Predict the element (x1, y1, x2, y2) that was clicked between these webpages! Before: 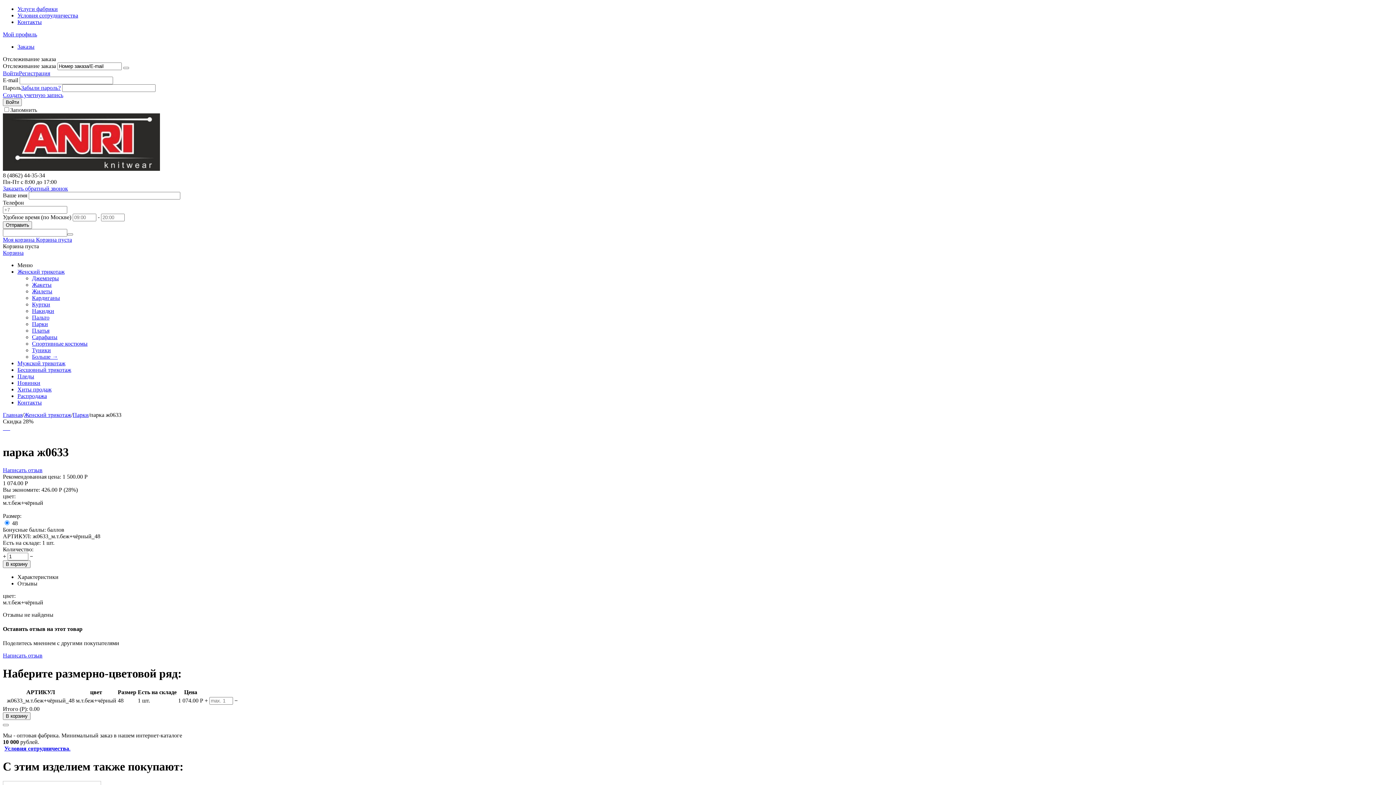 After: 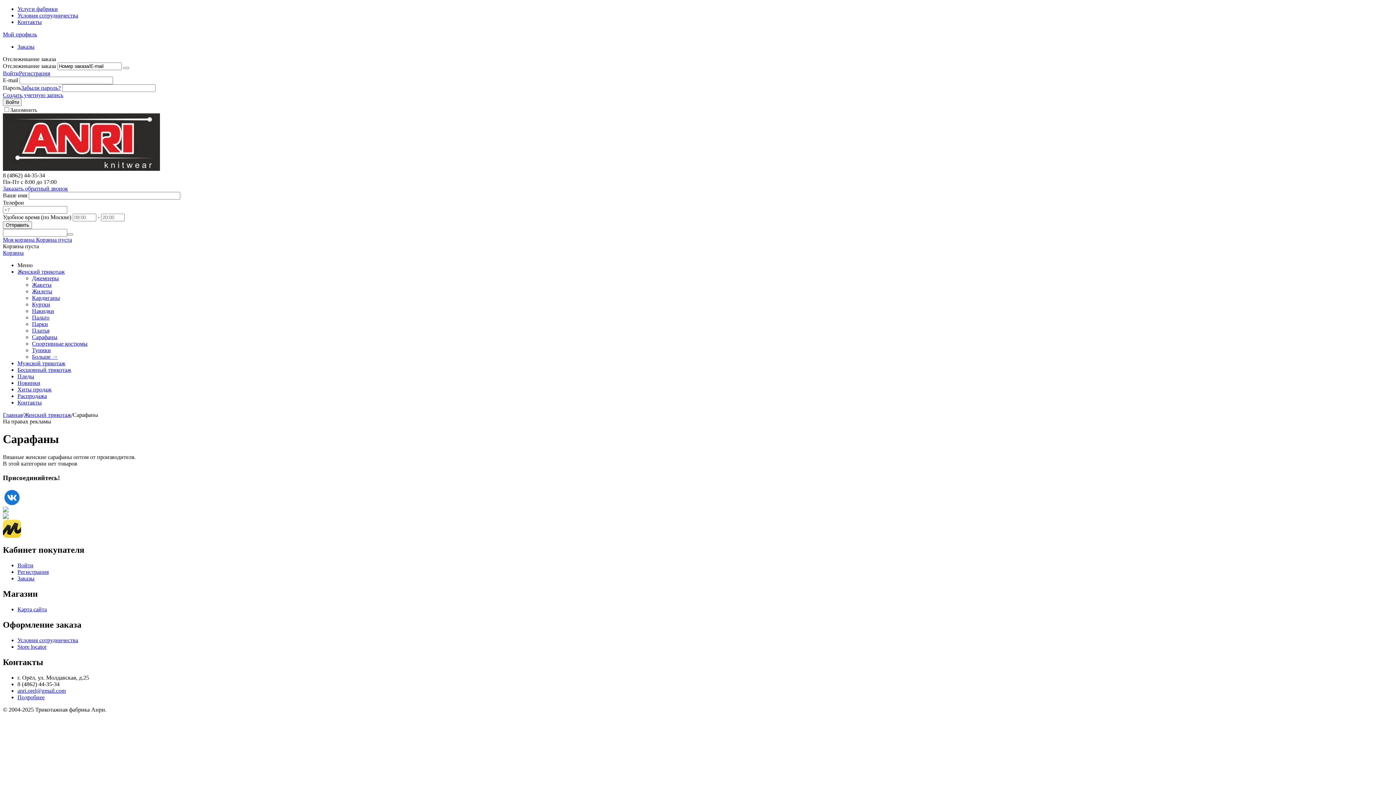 Action: label: Сарафаны bbox: (32, 334, 57, 340)